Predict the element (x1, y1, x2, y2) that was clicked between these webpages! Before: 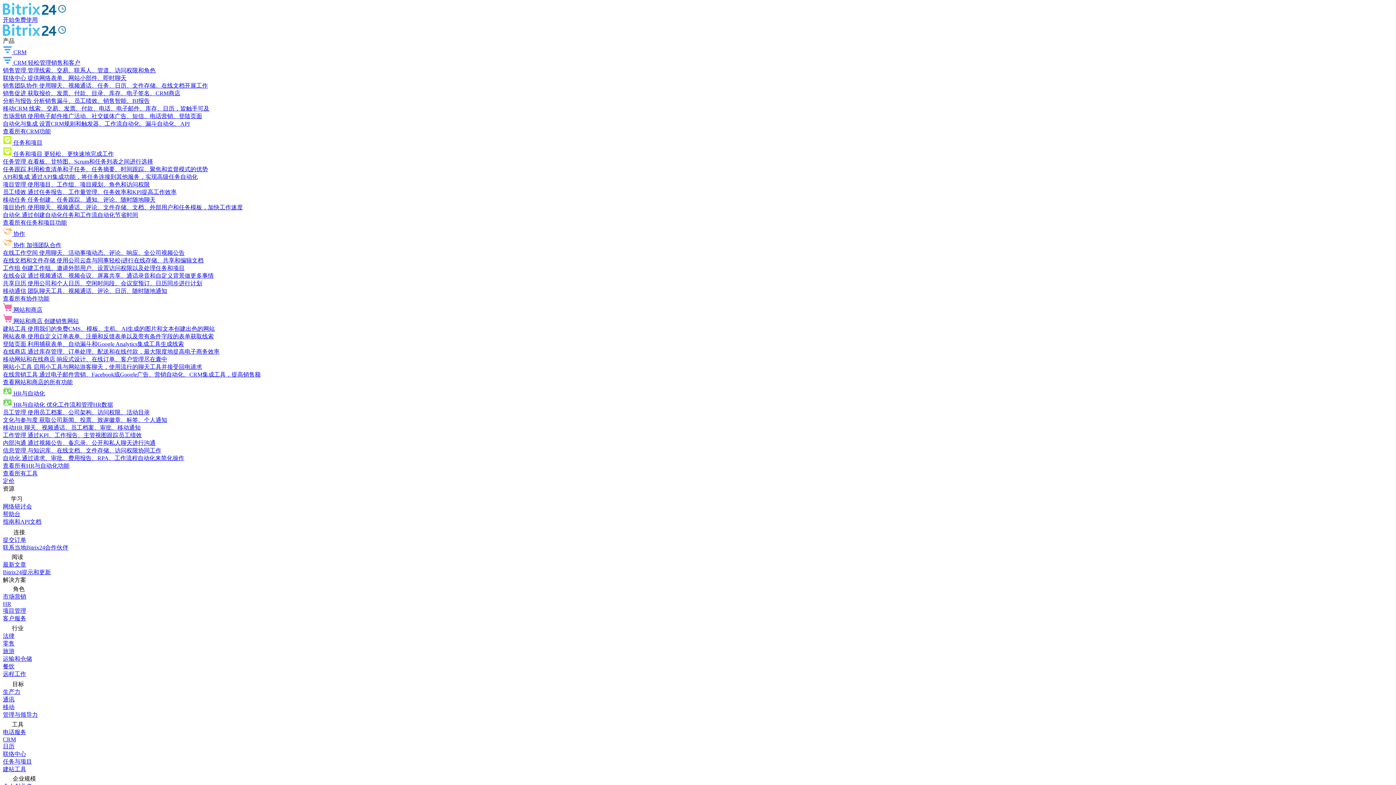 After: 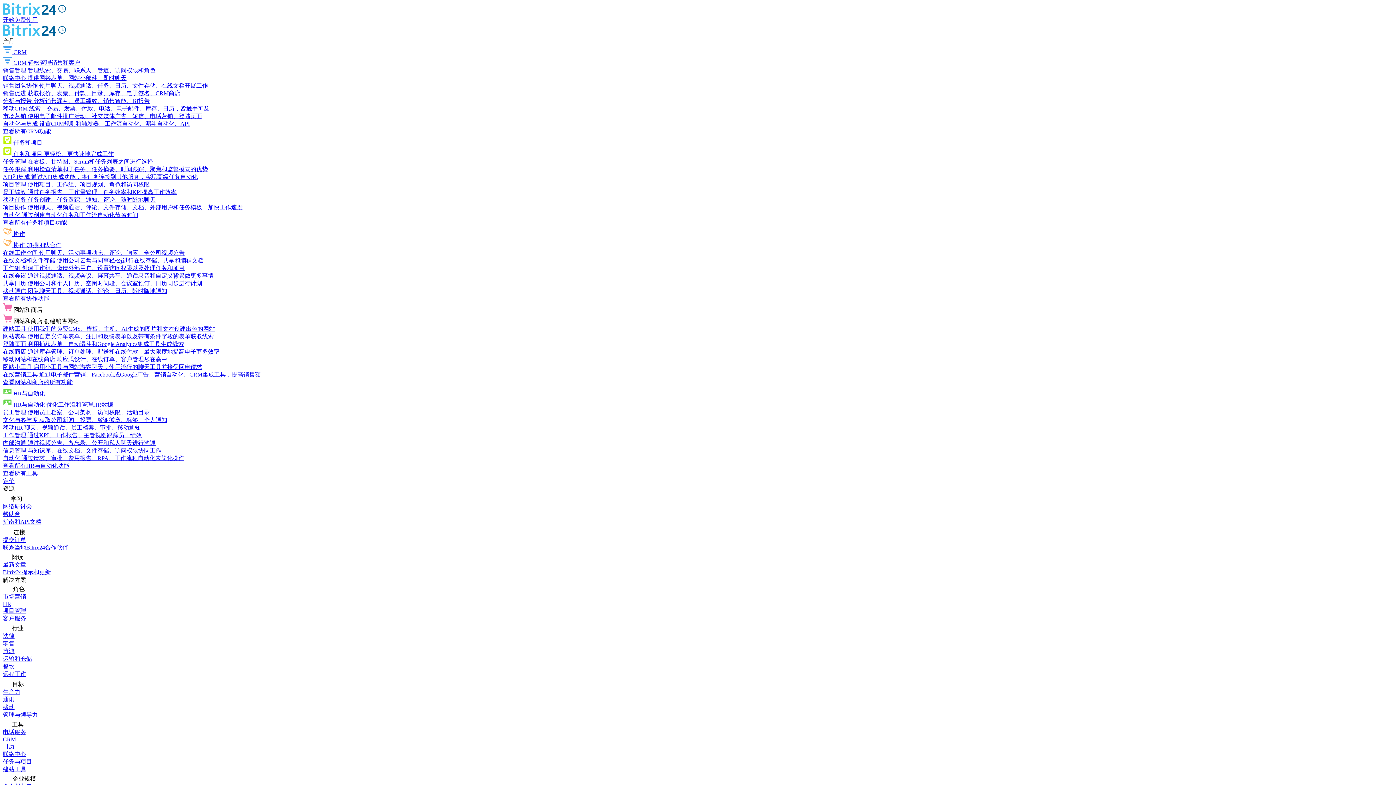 Action: bbox: (2, 318, 78, 324) label:  网站和商店 创建销售网站